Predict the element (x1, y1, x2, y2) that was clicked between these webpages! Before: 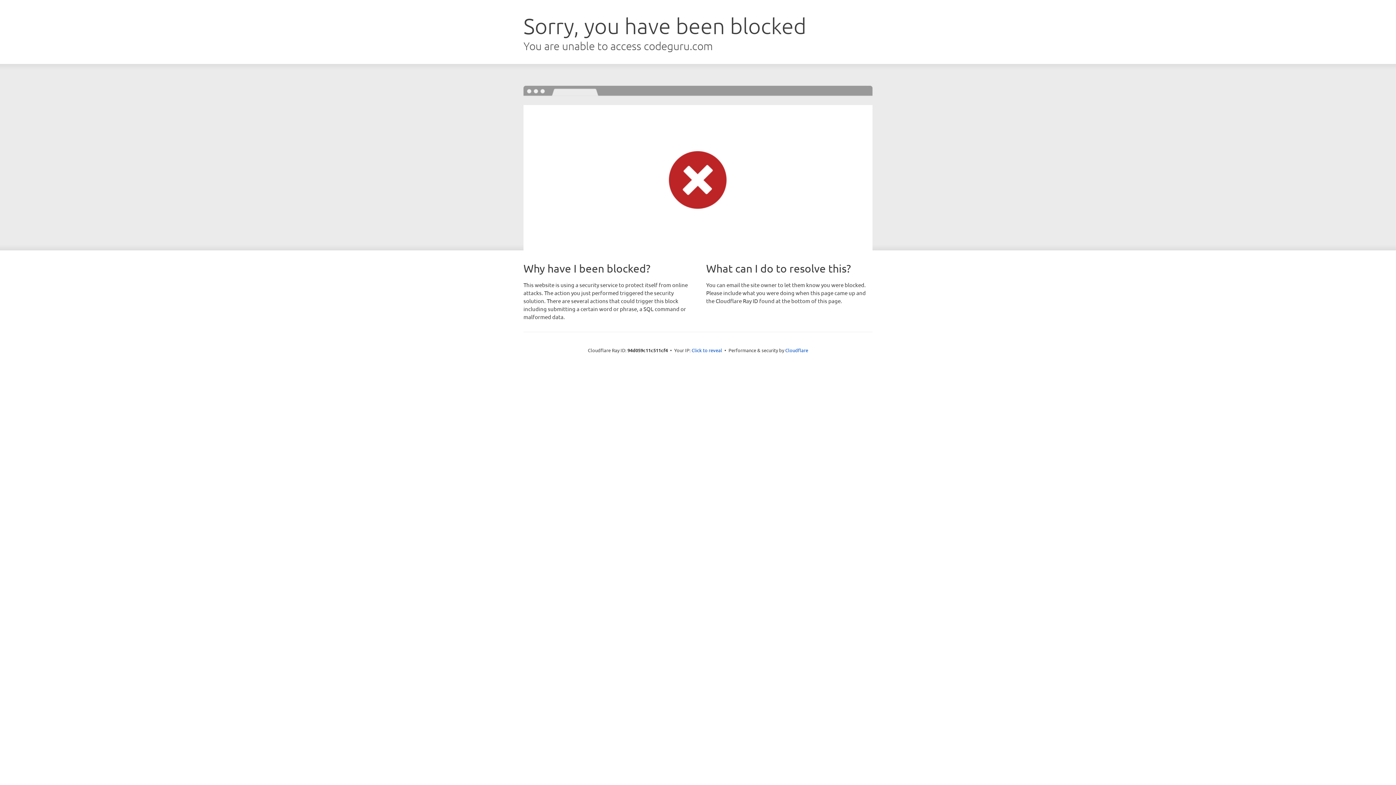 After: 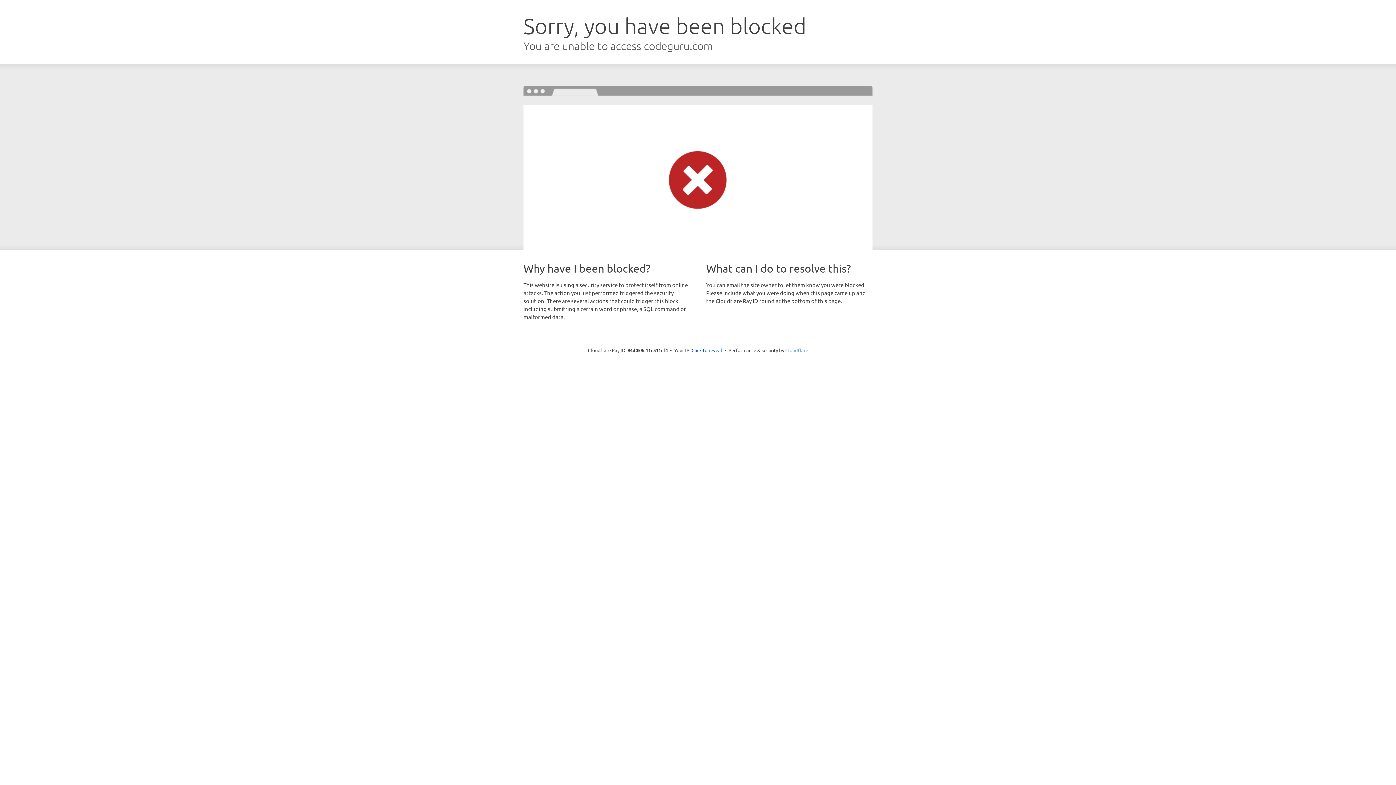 Action: bbox: (785, 347, 808, 353) label: Cloudflare